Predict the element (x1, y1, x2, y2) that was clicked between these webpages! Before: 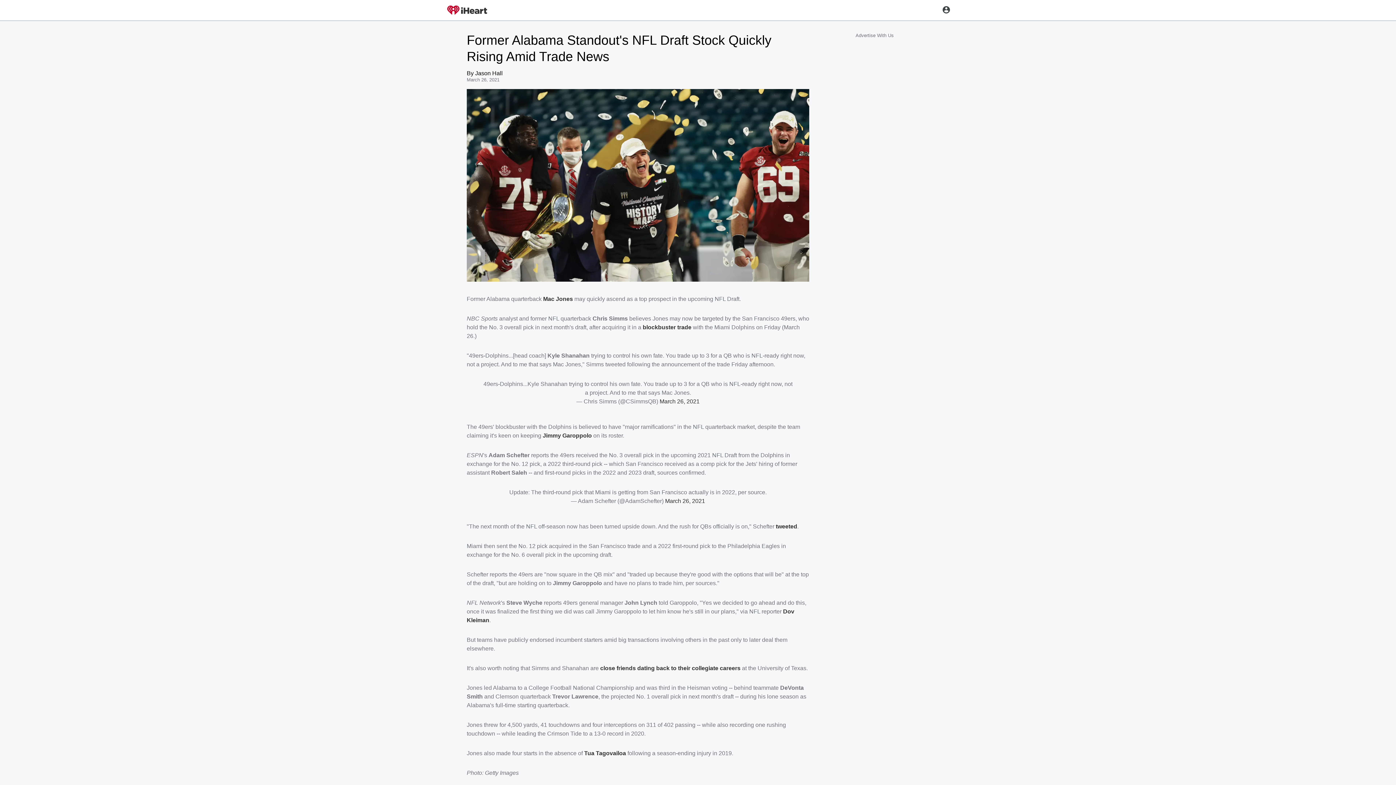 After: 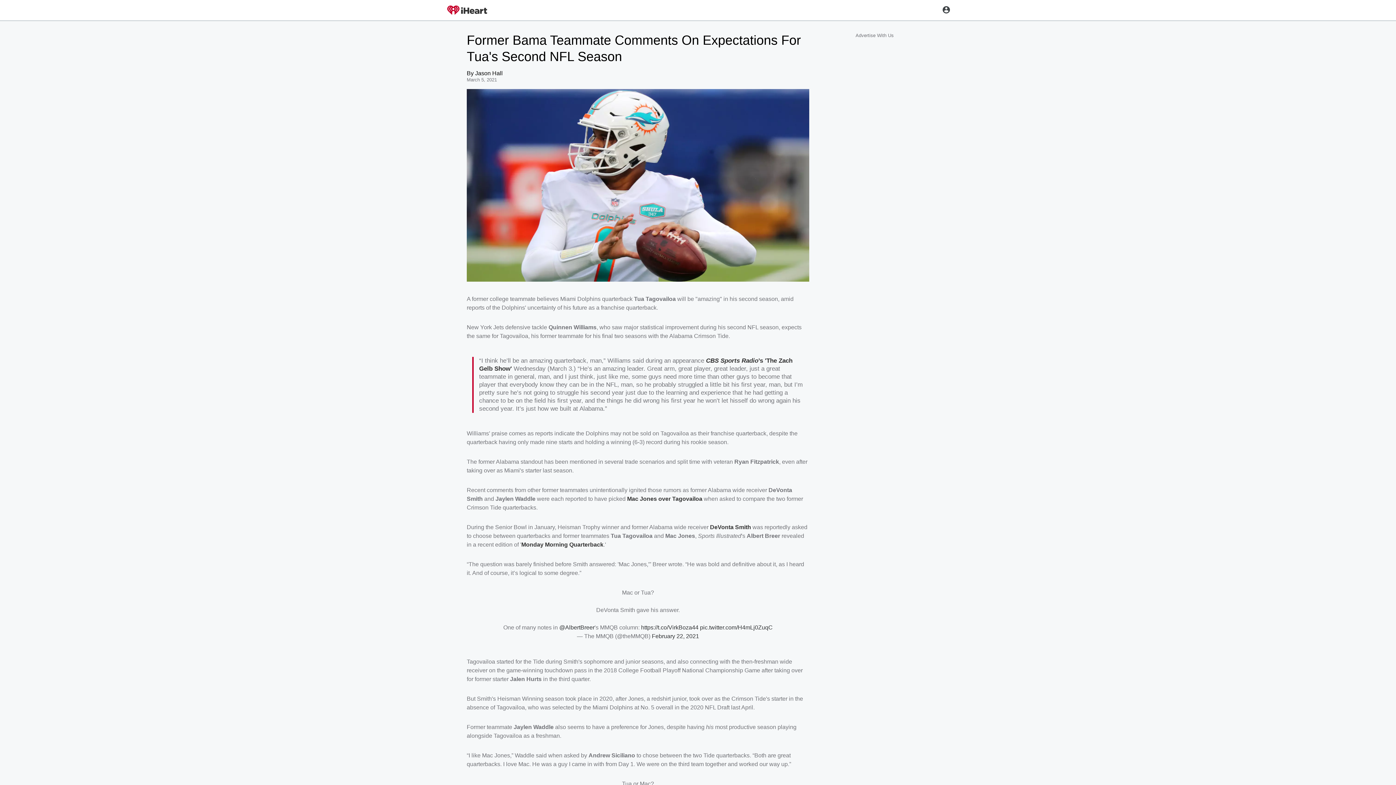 Action: bbox: (584, 750, 626, 756) label: Tua Tagovailoa